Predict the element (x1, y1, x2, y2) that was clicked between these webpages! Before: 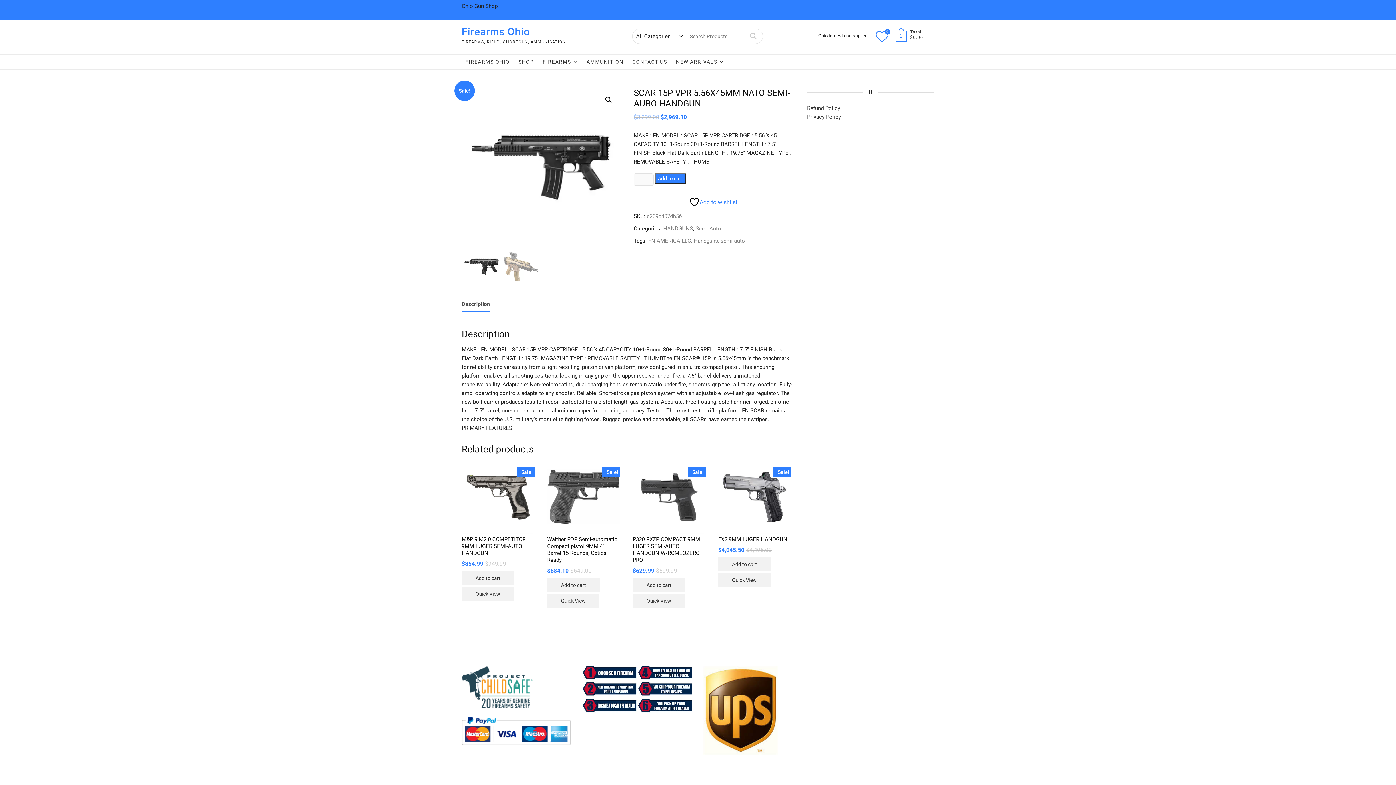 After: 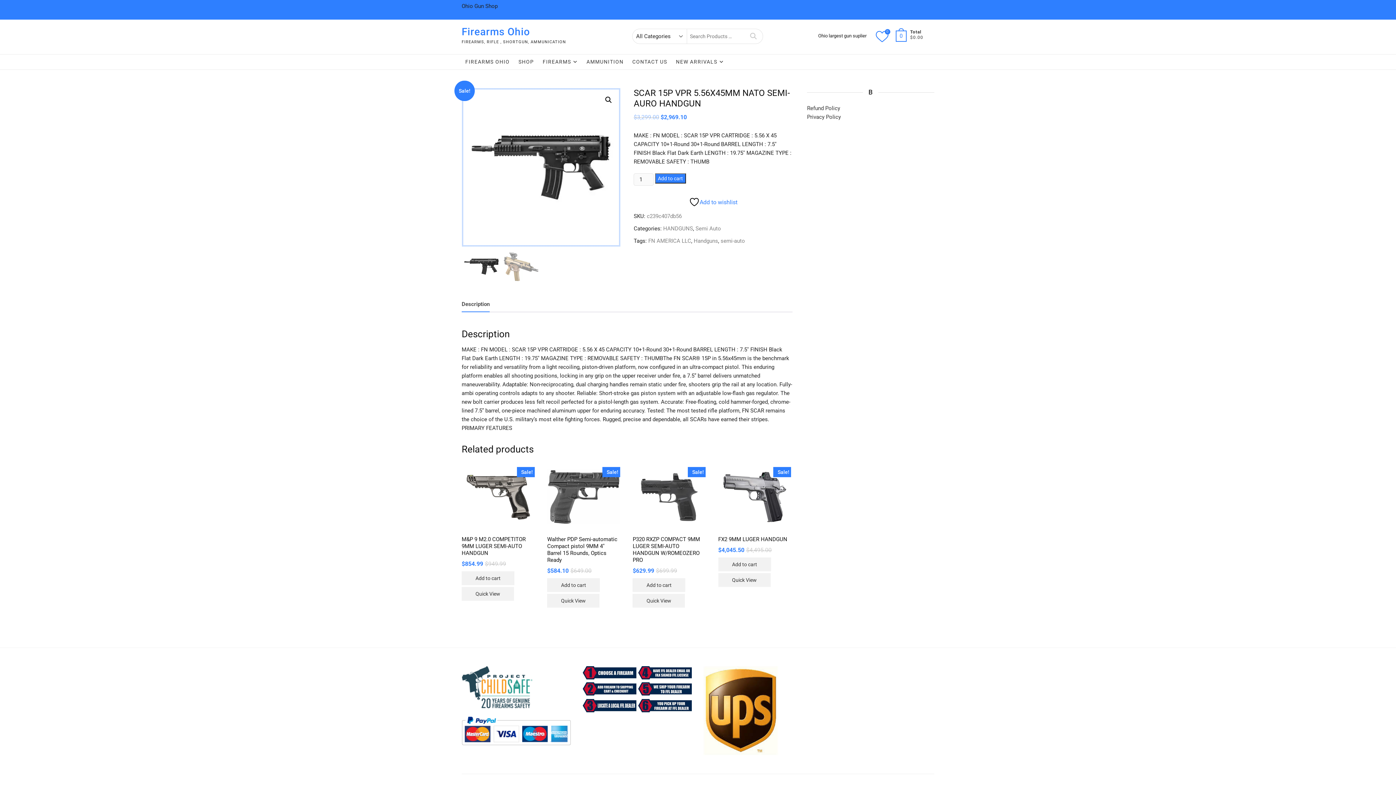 Action: bbox: (461, 88, 620, 246)